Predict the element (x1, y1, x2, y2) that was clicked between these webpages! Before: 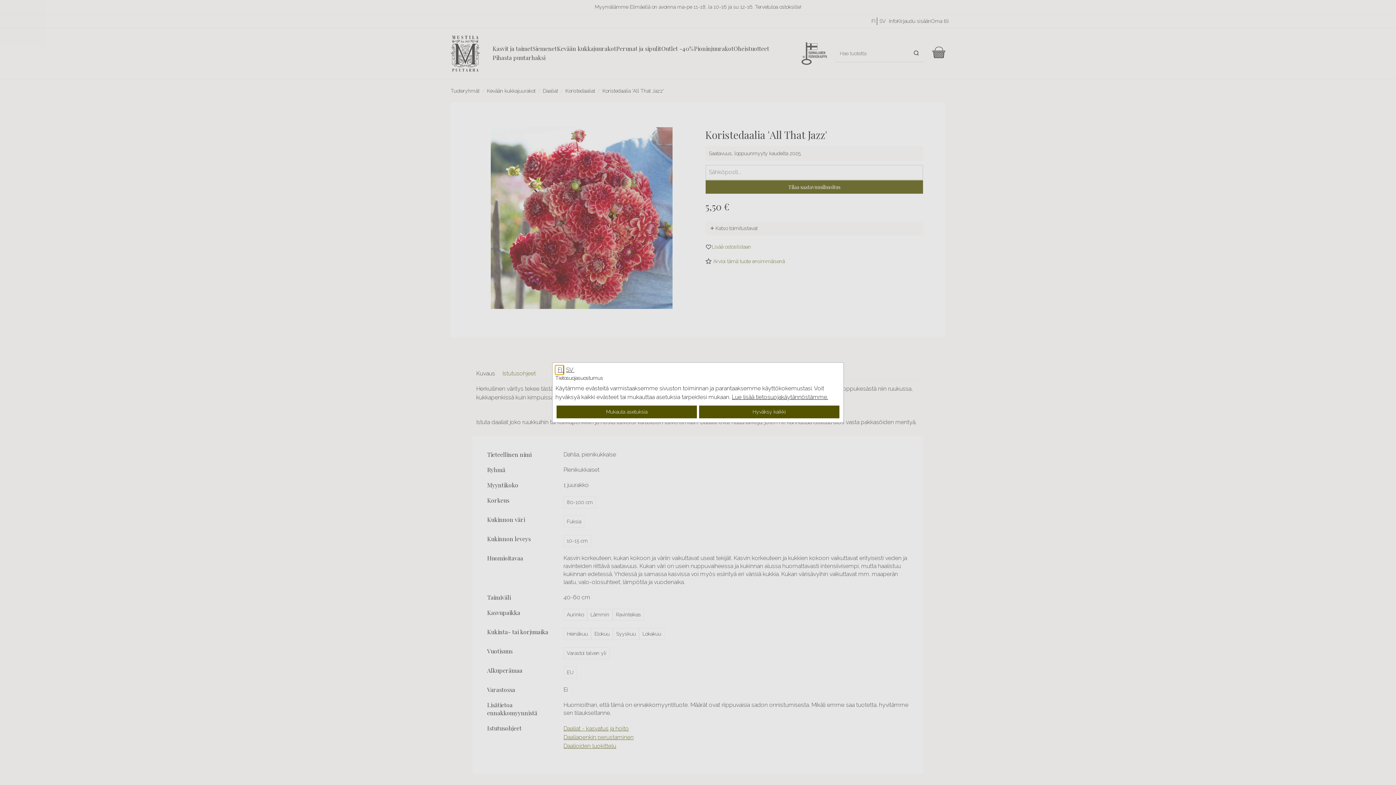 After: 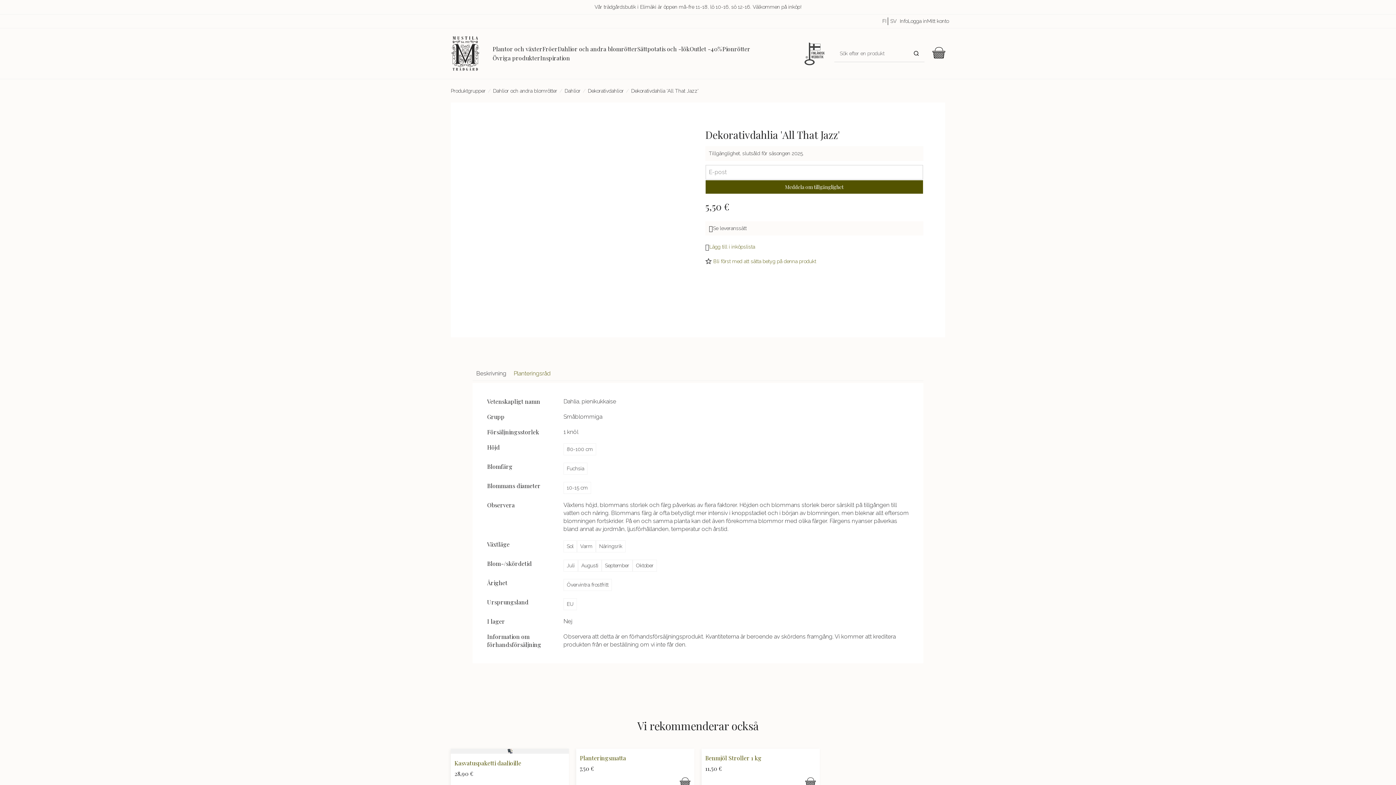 Action: label:   bbox: (563, 365, 574, 374)